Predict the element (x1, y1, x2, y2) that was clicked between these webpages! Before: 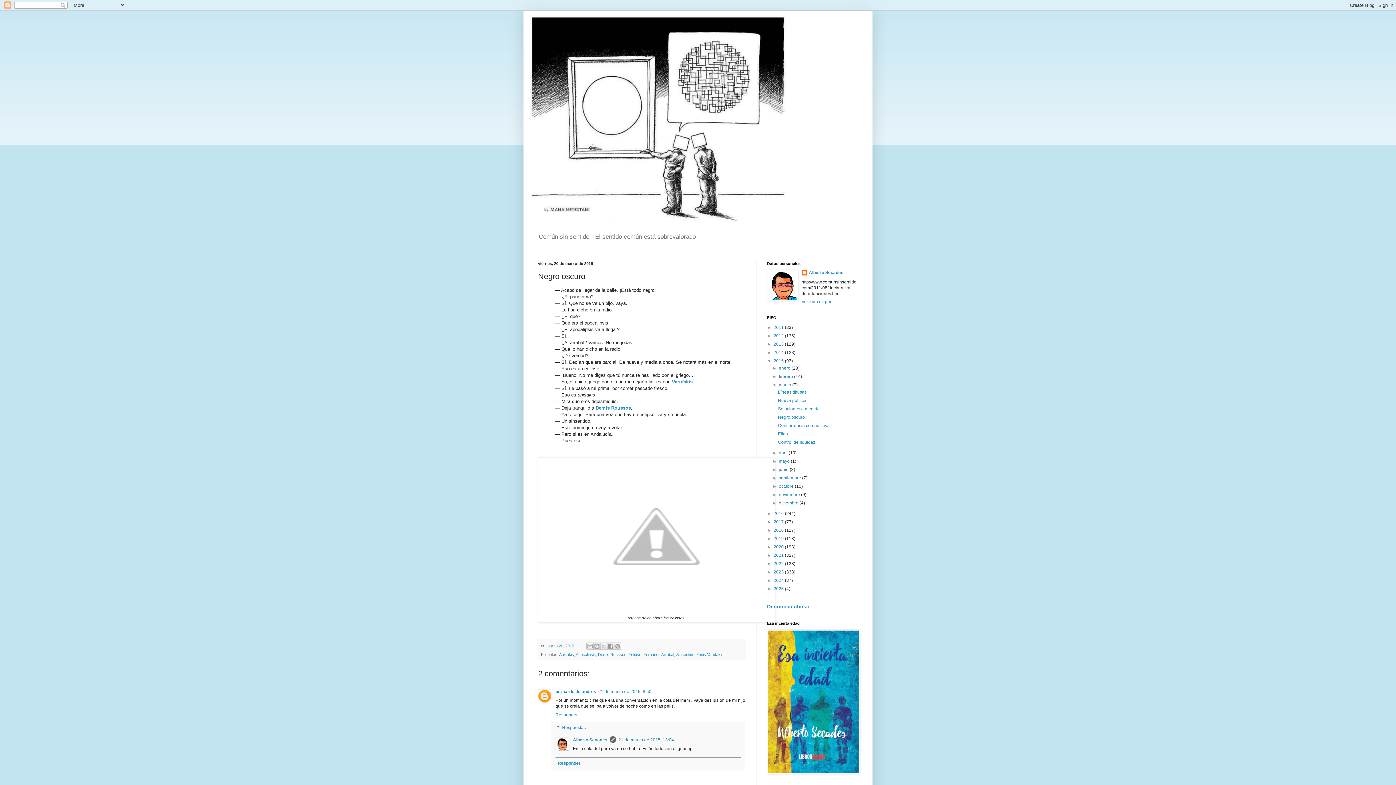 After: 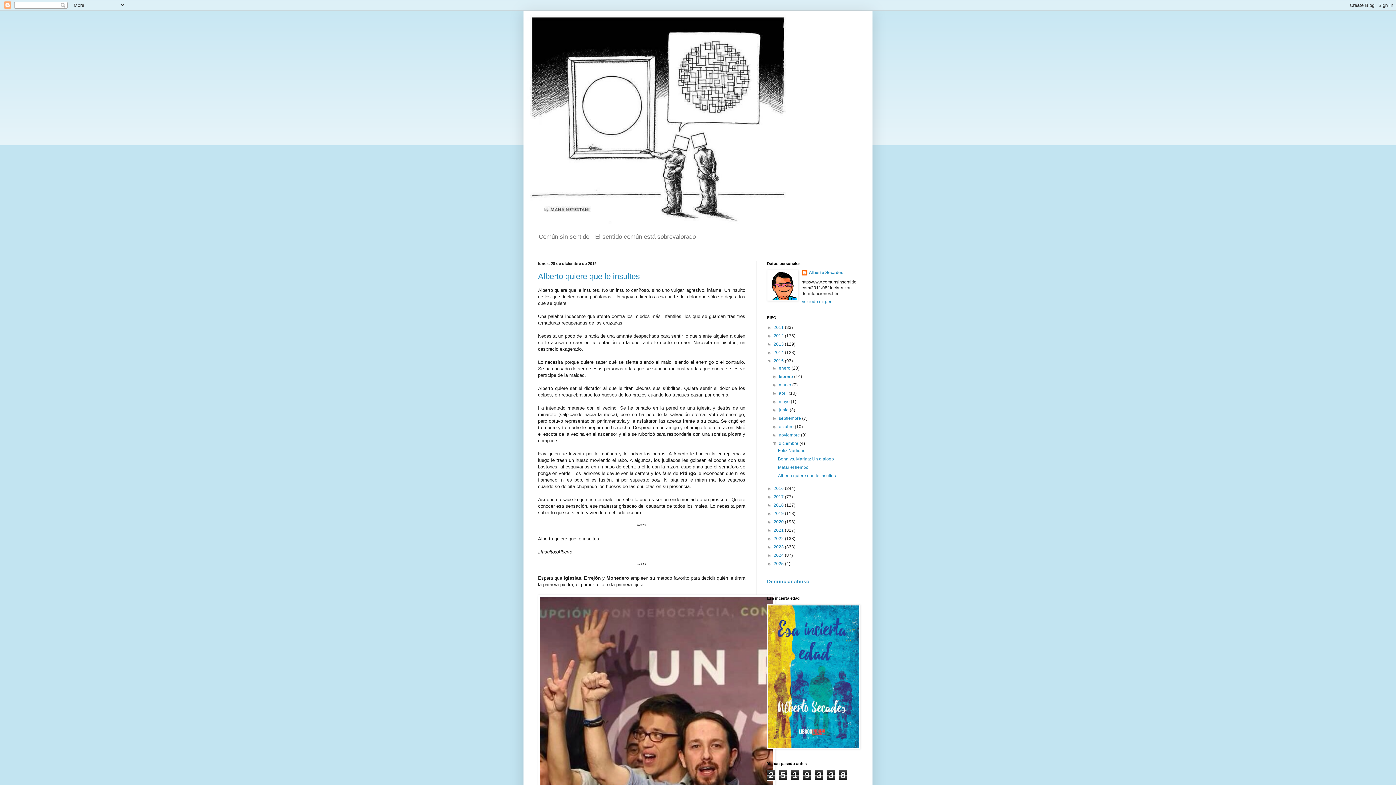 Action: label: 2015  bbox: (773, 358, 785, 363)